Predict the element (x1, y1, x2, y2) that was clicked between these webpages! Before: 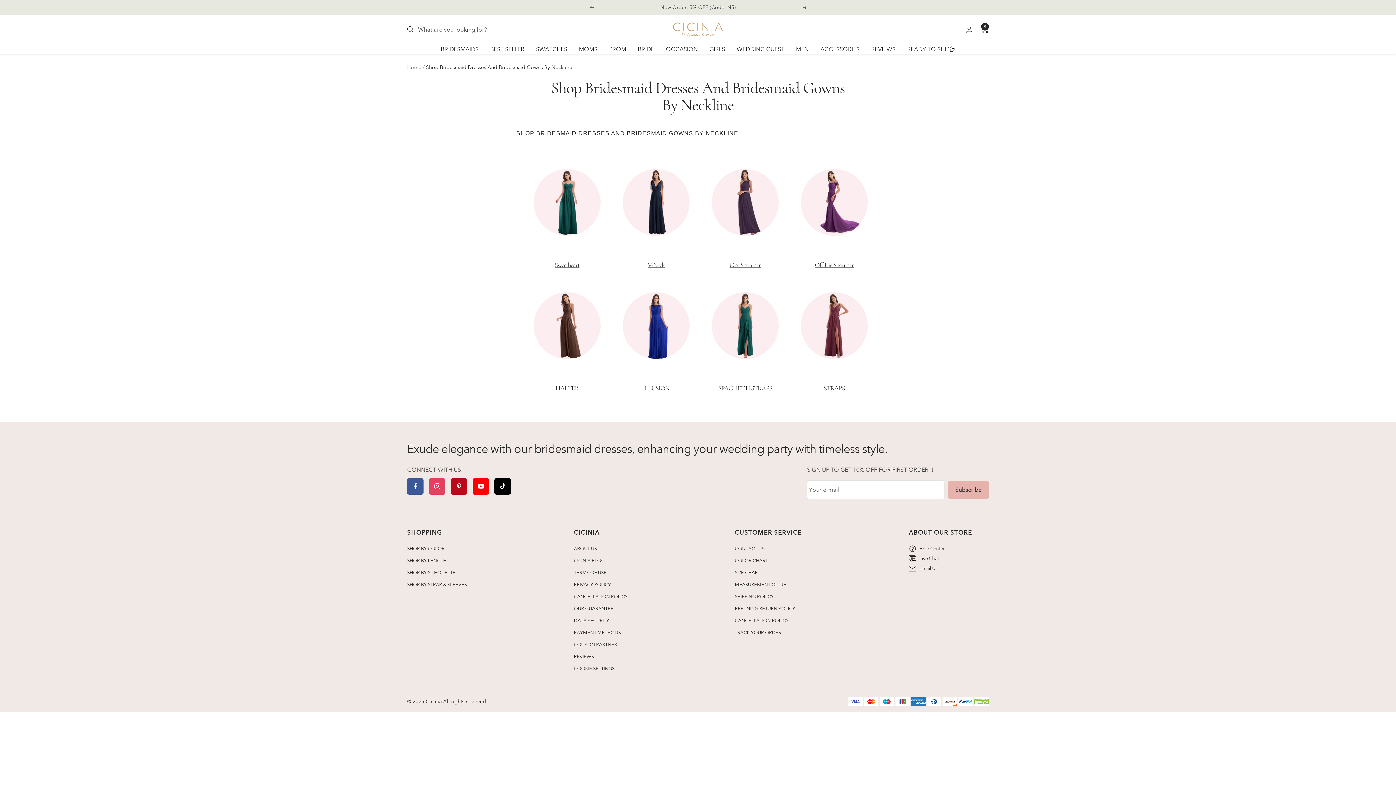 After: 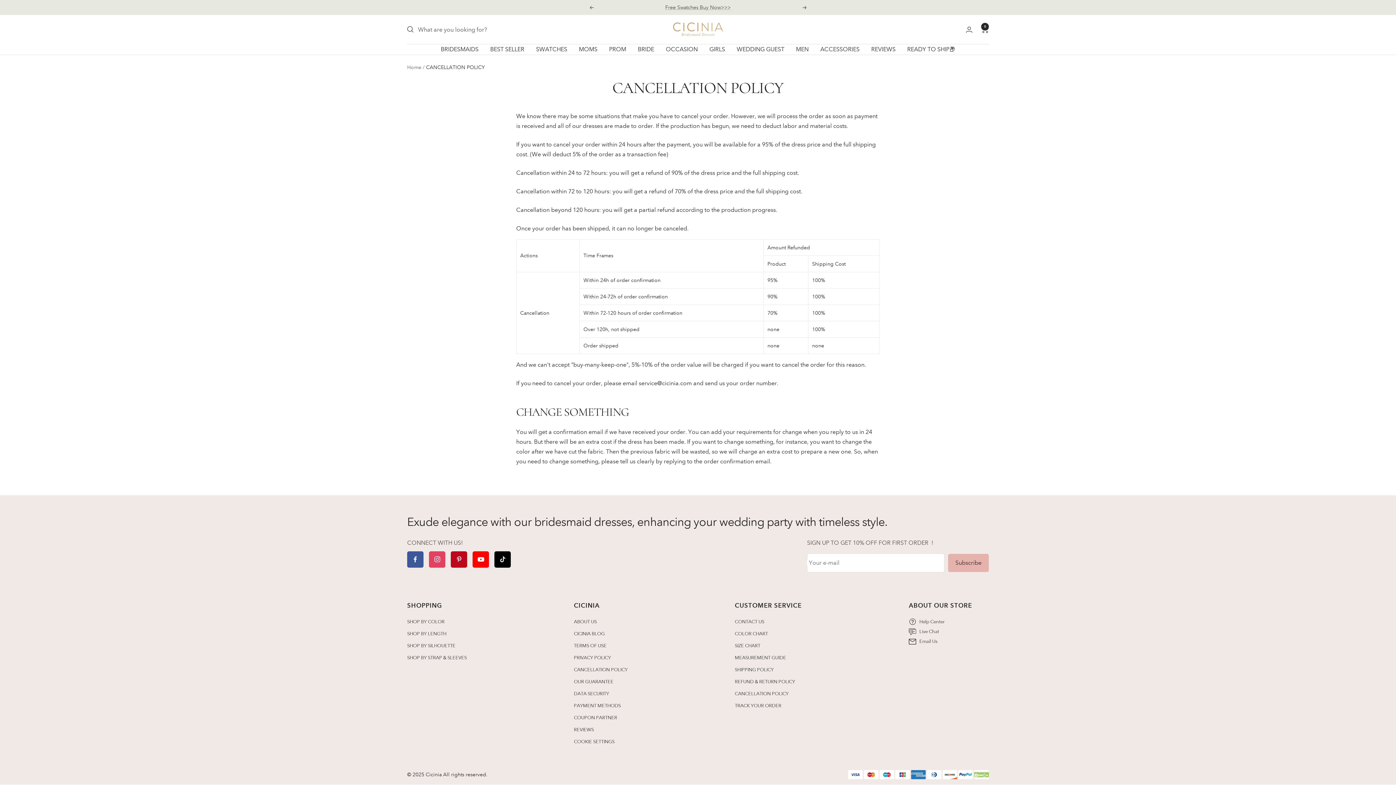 Action: bbox: (574, 593, 627, 601) label: CANCELLATION POLICY